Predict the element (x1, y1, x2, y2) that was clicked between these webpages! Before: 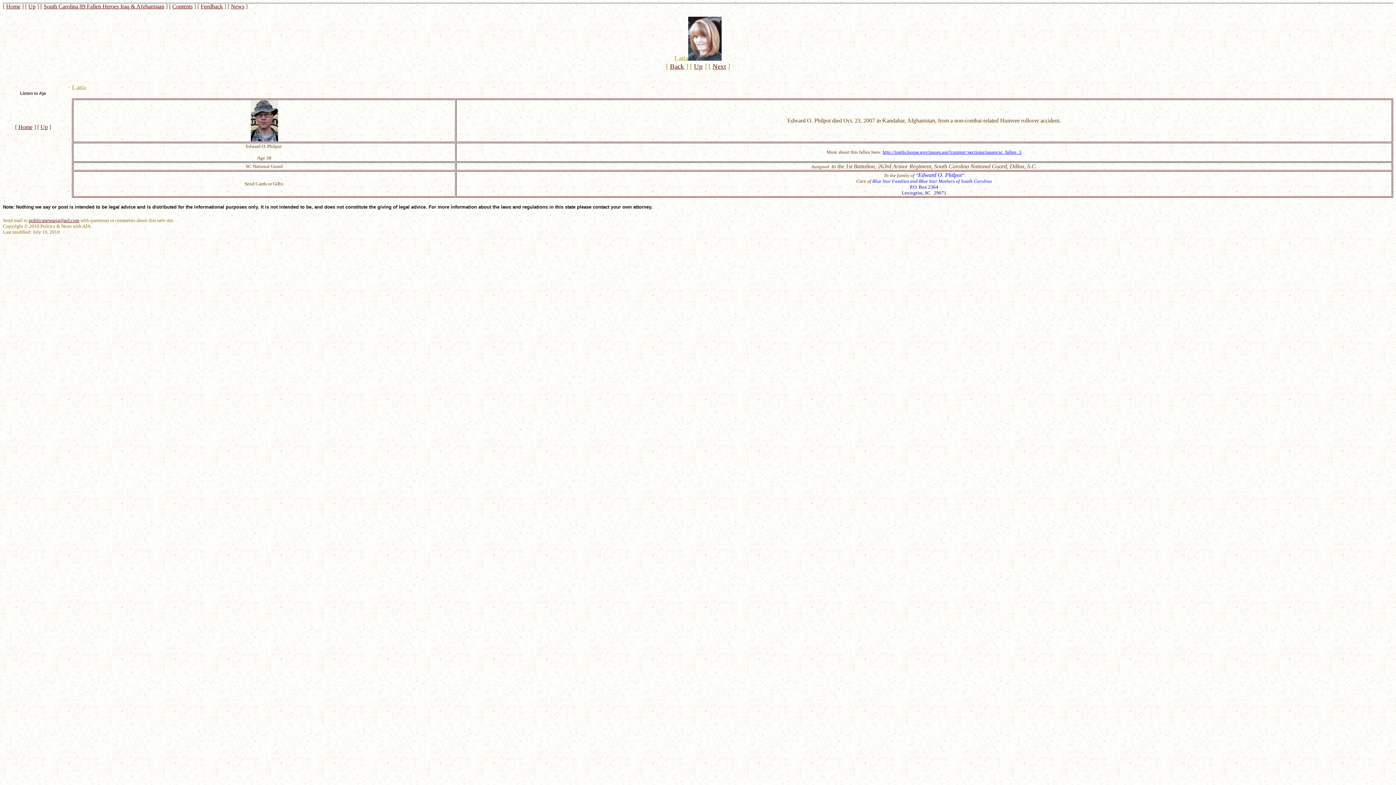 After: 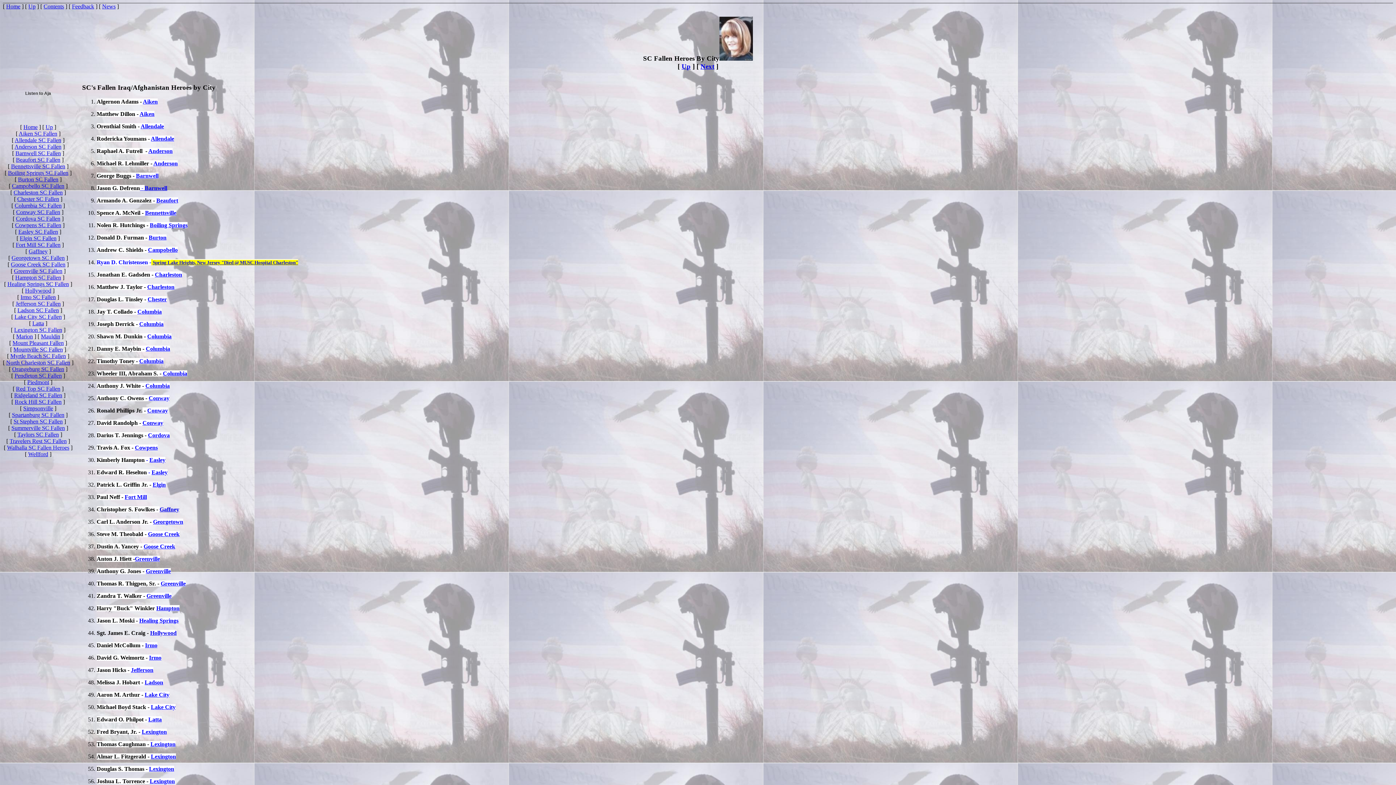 Action: label: Up bbox: (40, 124, 47, 130)